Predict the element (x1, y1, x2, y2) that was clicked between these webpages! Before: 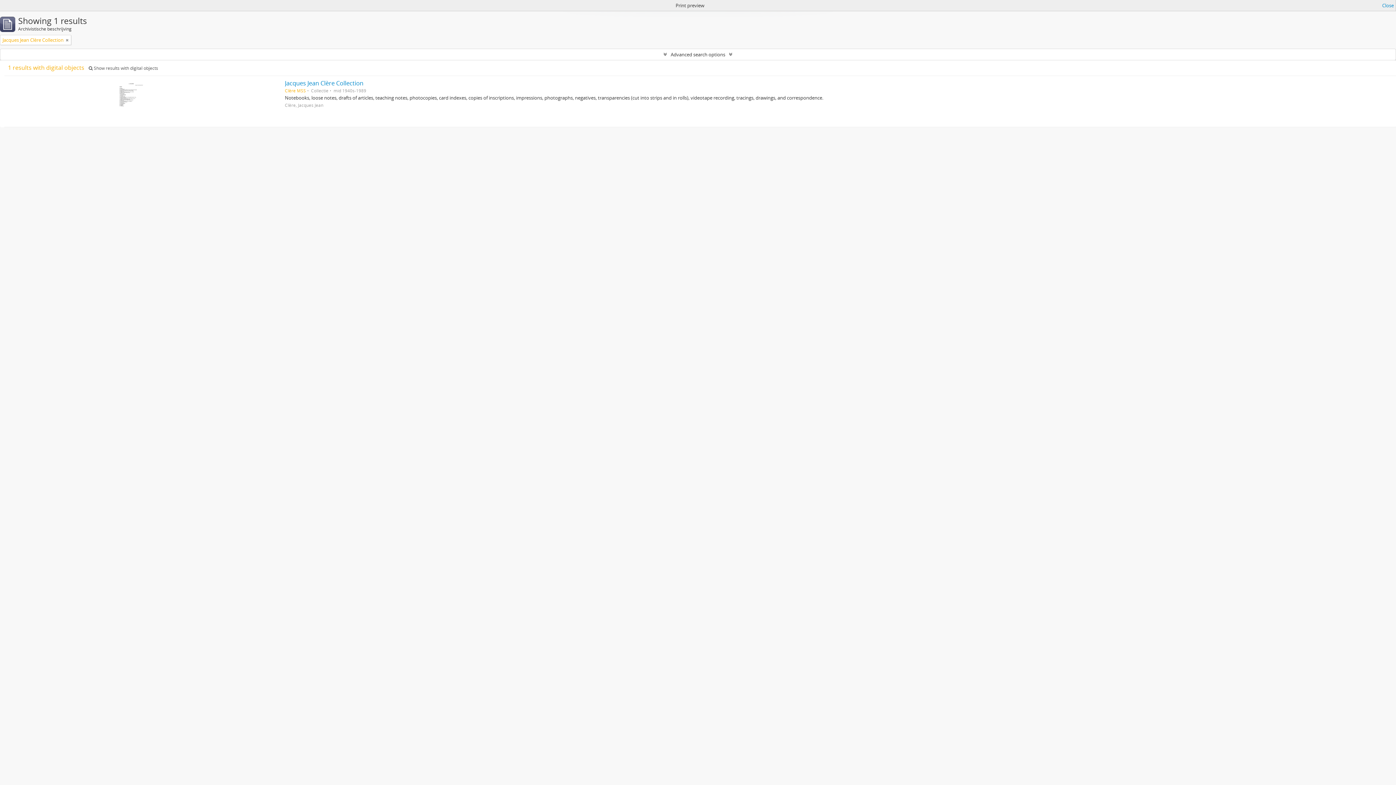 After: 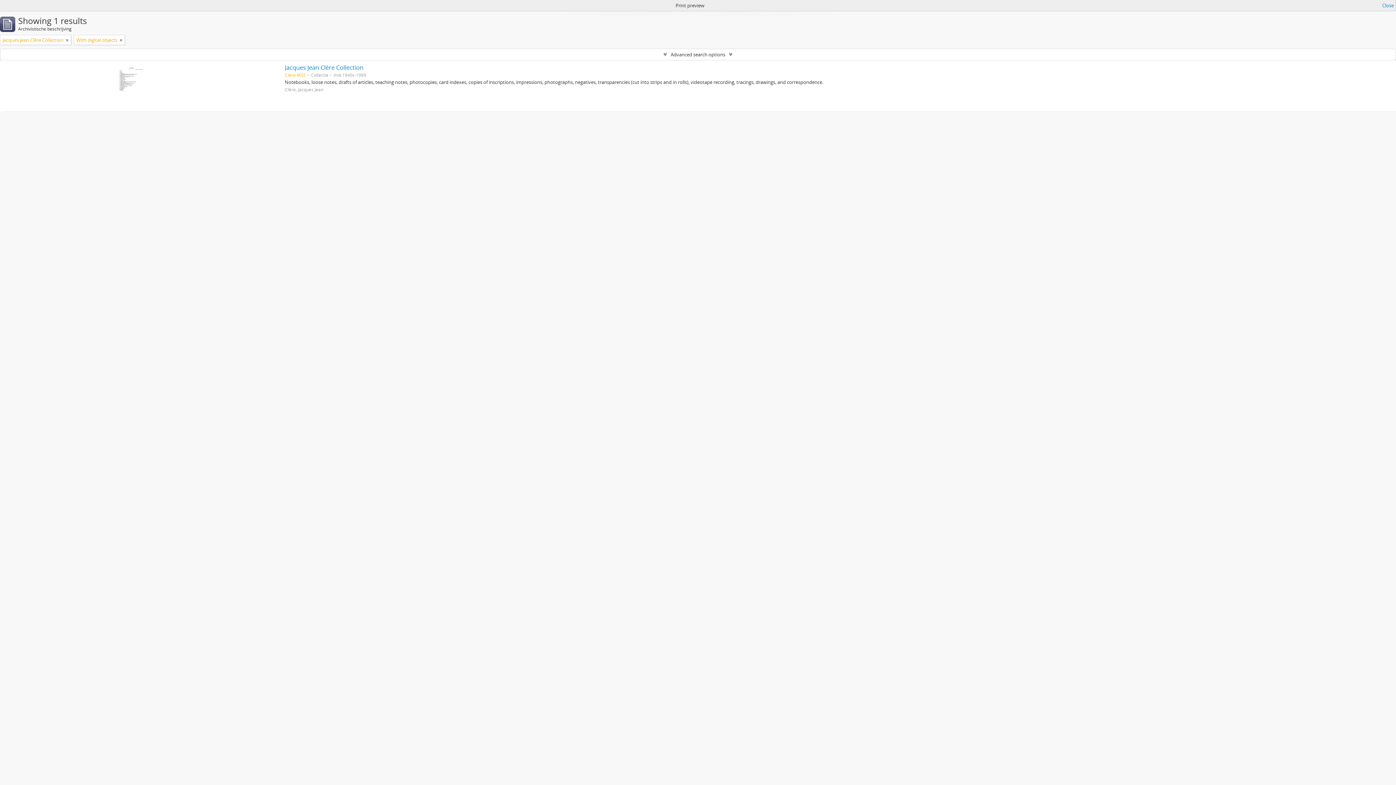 Action: bbox: (88, 65, 158, 71) label:  Show results with digital objects